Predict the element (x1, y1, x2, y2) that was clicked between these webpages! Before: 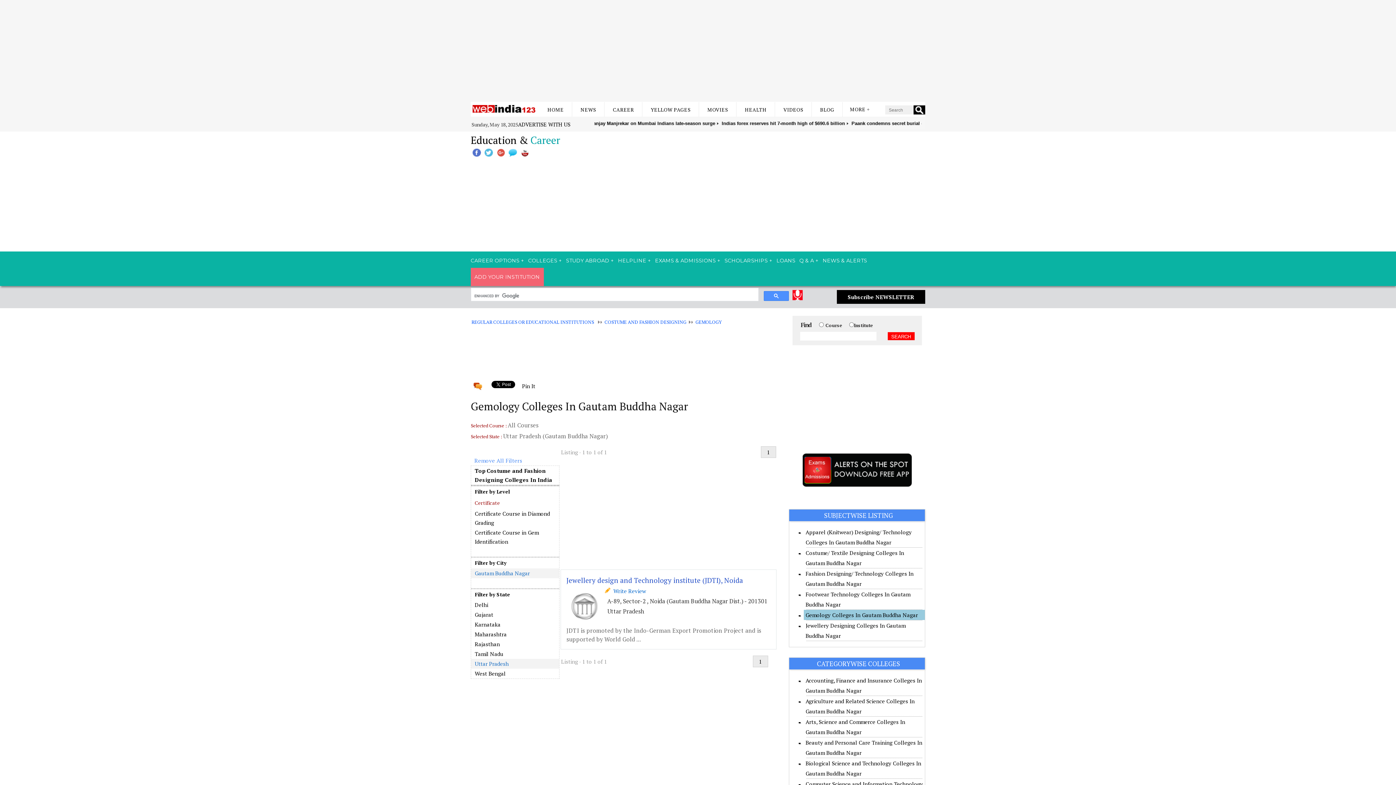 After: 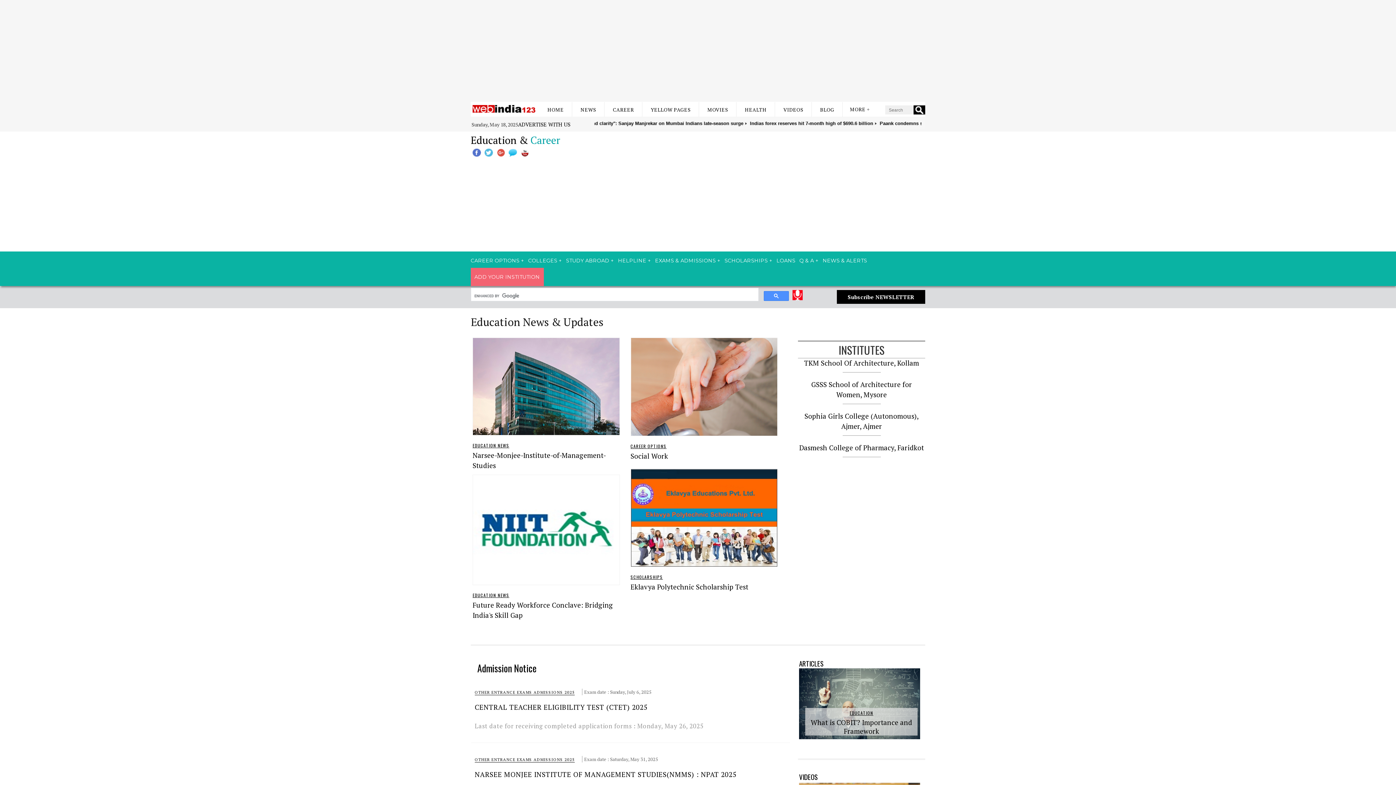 Action: bbox: (822, 251, 871, 268) label: NEWS & ALERTS